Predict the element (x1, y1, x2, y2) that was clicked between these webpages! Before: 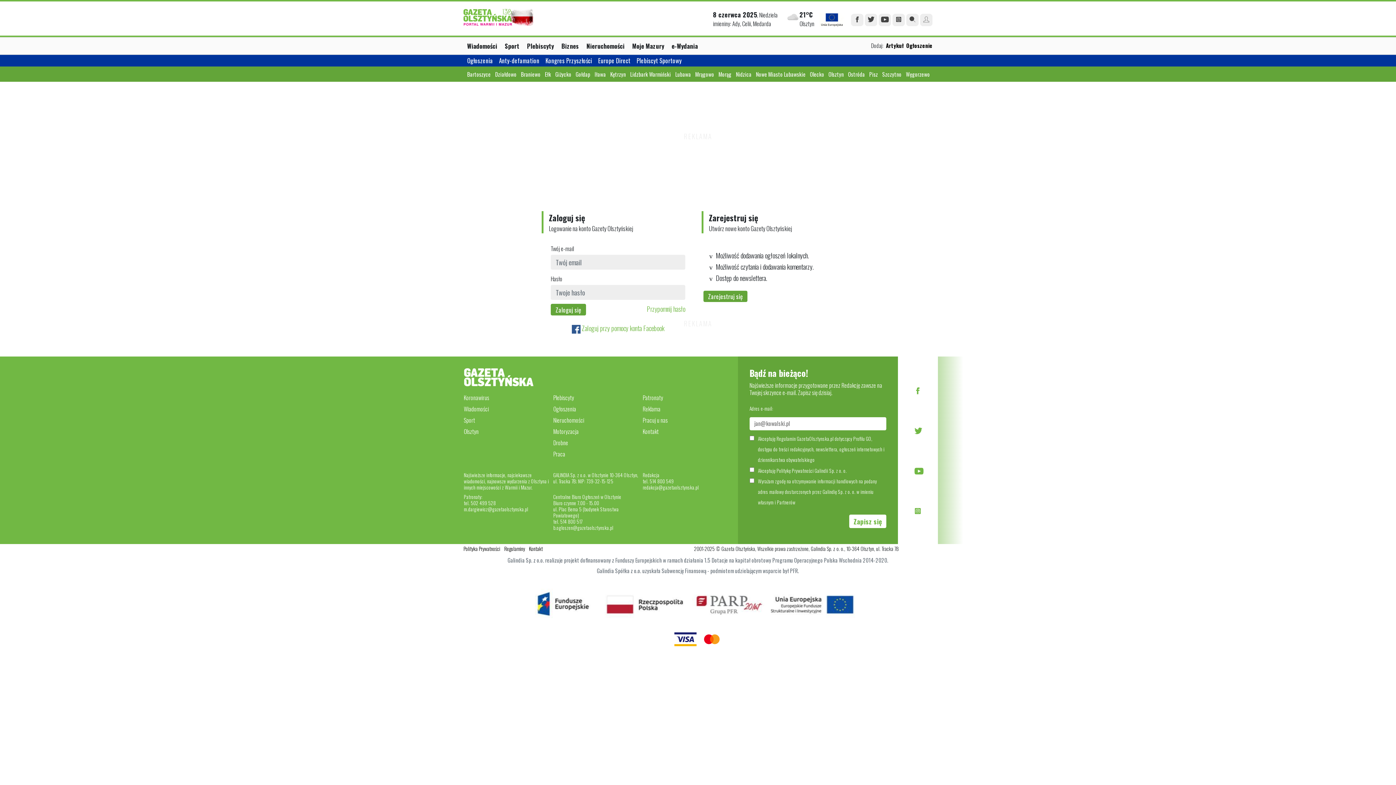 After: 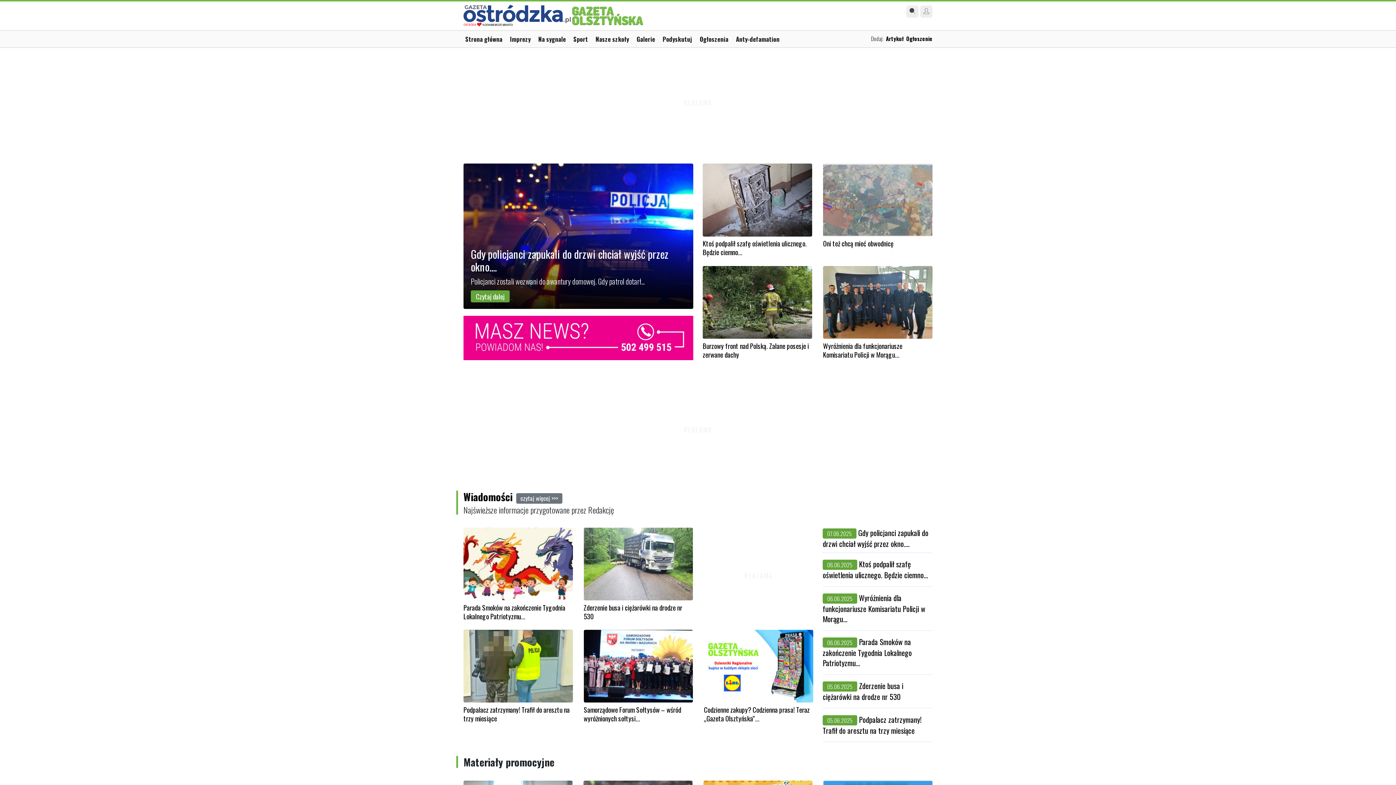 Action: label: Ostróda bbox: (848, 70, 869, 78)